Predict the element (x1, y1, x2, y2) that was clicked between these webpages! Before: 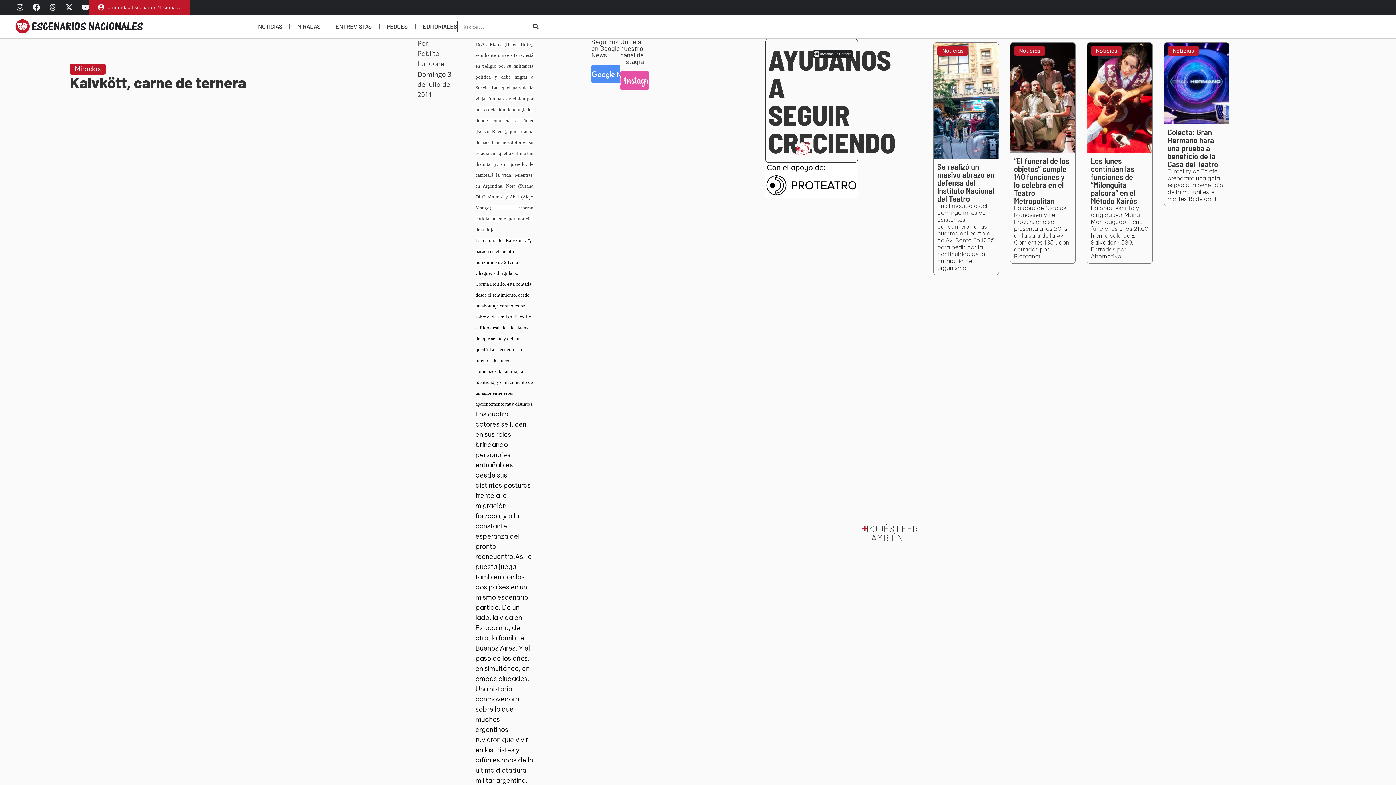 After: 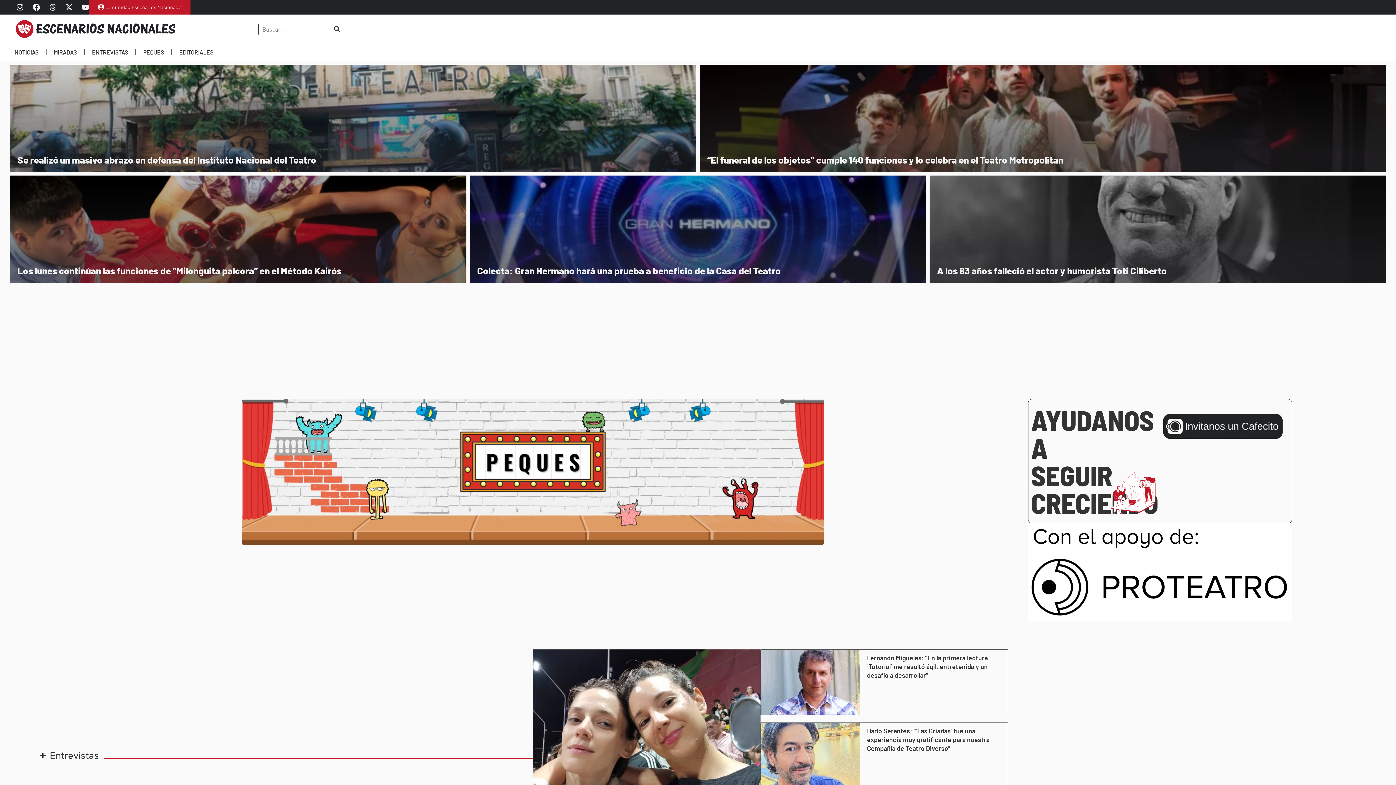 Action: bbox: (14, 19, 258, 33)